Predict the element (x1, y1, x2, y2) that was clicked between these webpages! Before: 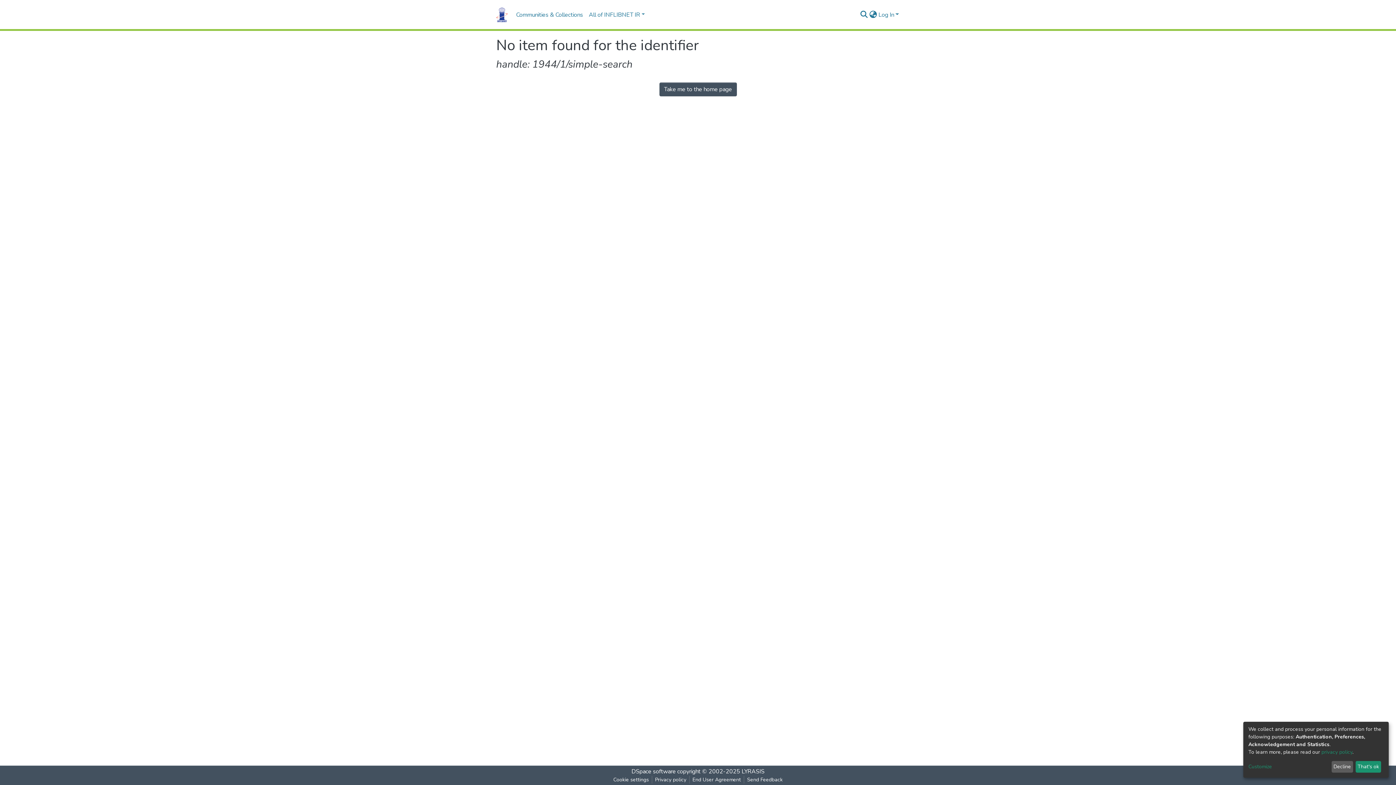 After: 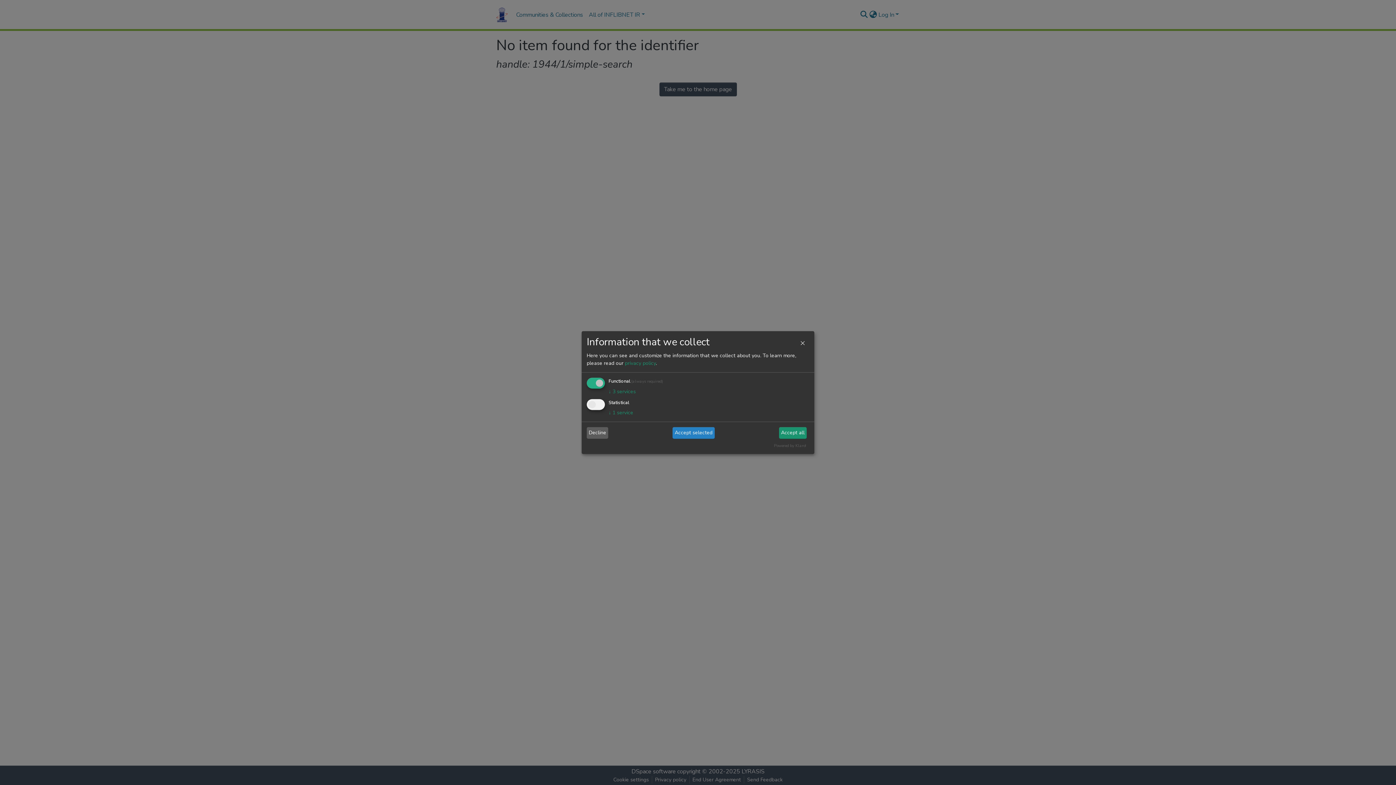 Action: bbox: (1248, 763, 1329, 771) label: Customize